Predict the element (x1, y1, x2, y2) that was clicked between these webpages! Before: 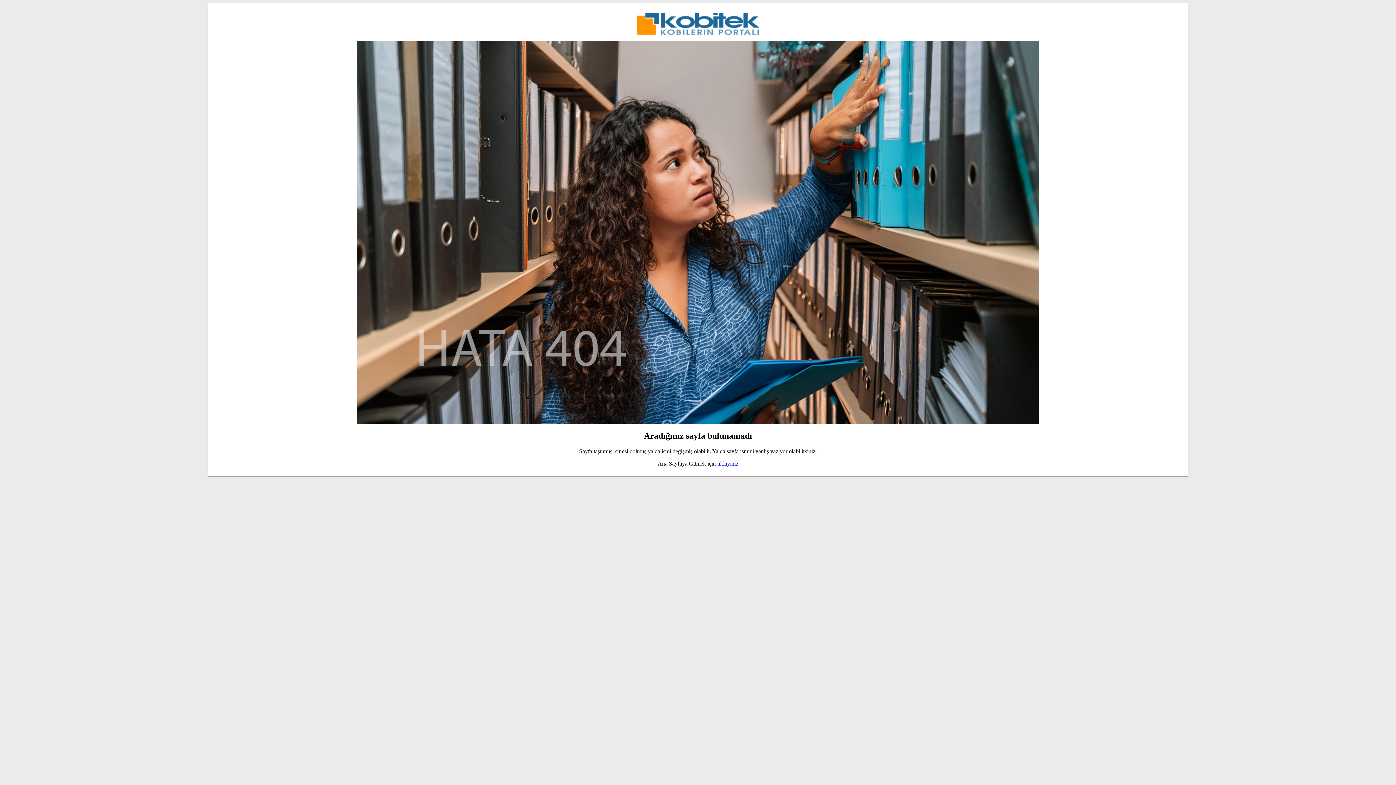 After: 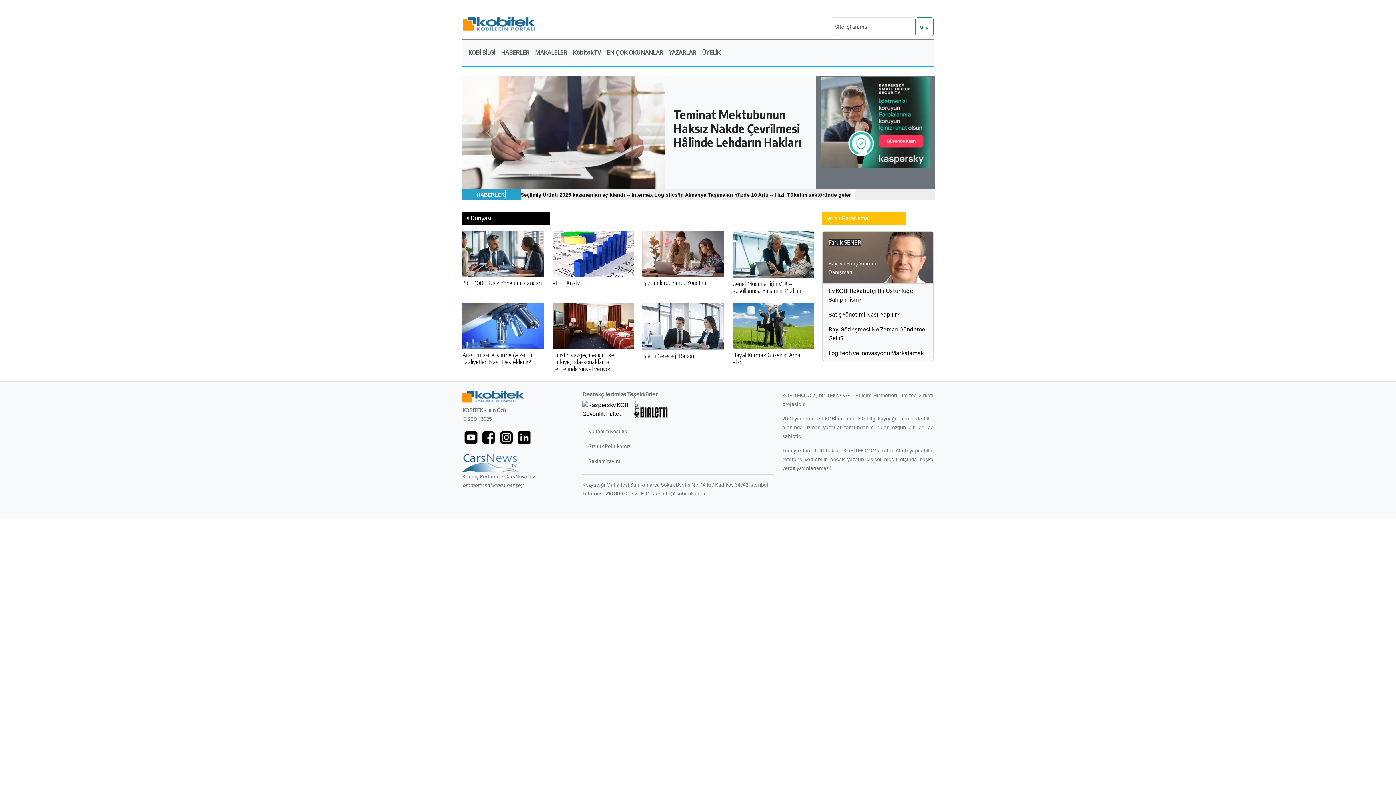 Action: label: tıklayınız bbox: (717, 460, 738, 466)